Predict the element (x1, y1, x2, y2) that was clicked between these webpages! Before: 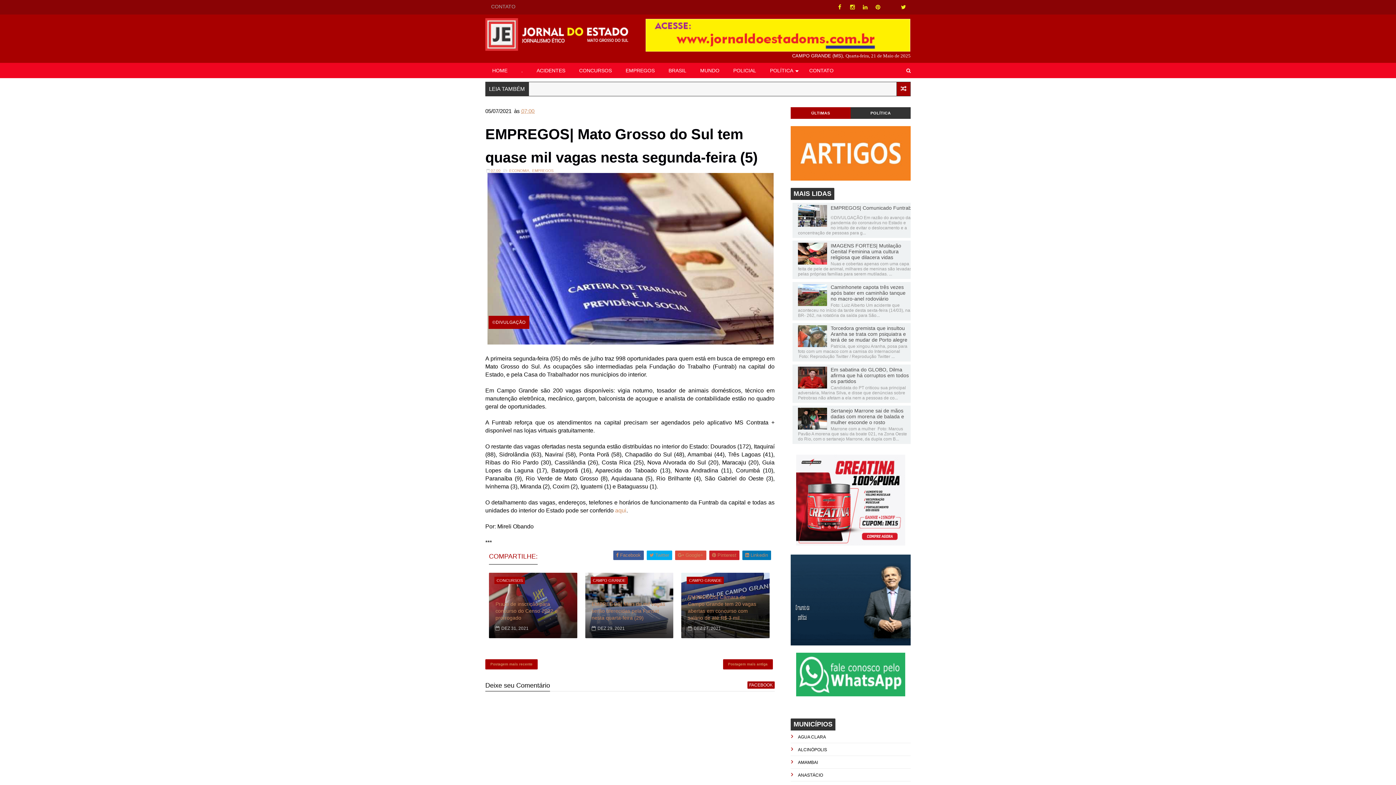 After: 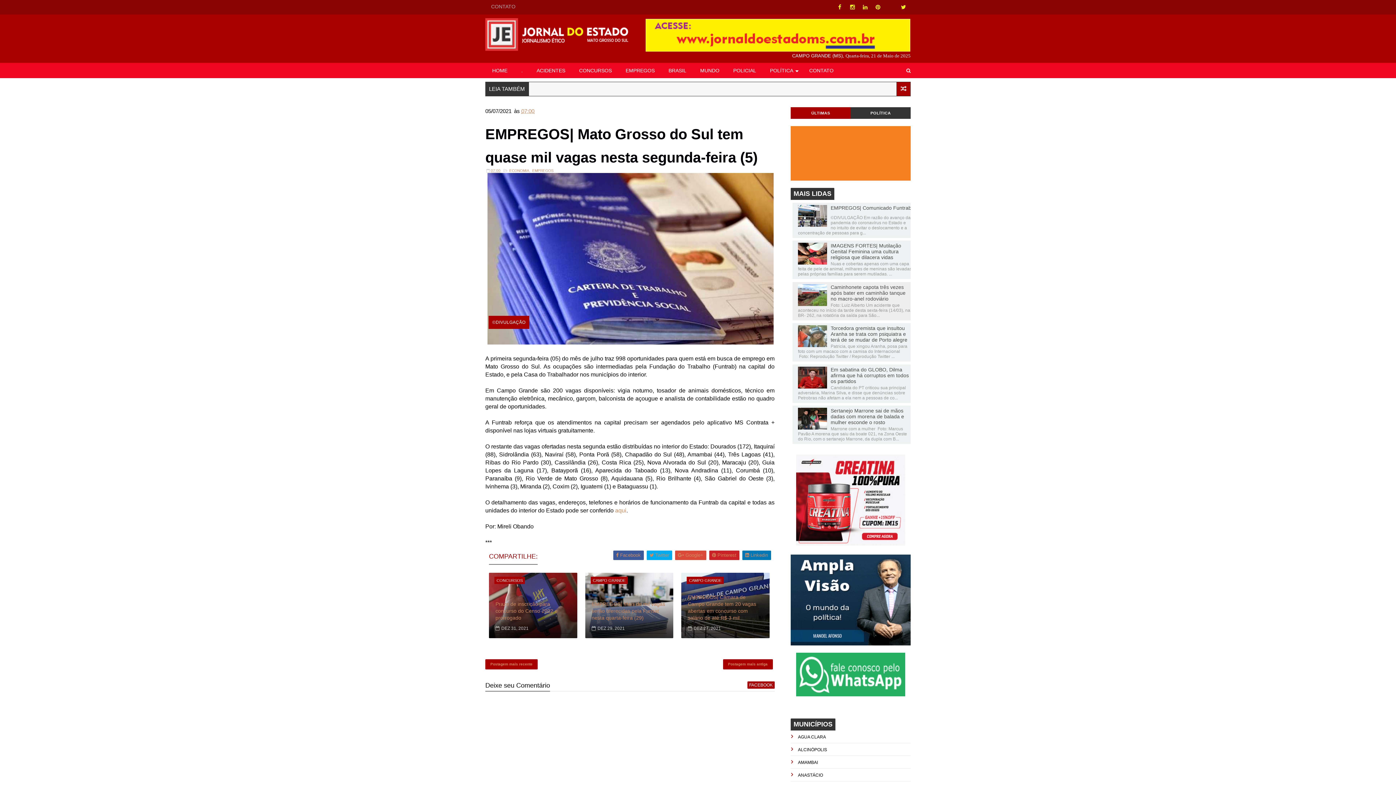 Action: bbox: (798, 284, 827, 307)